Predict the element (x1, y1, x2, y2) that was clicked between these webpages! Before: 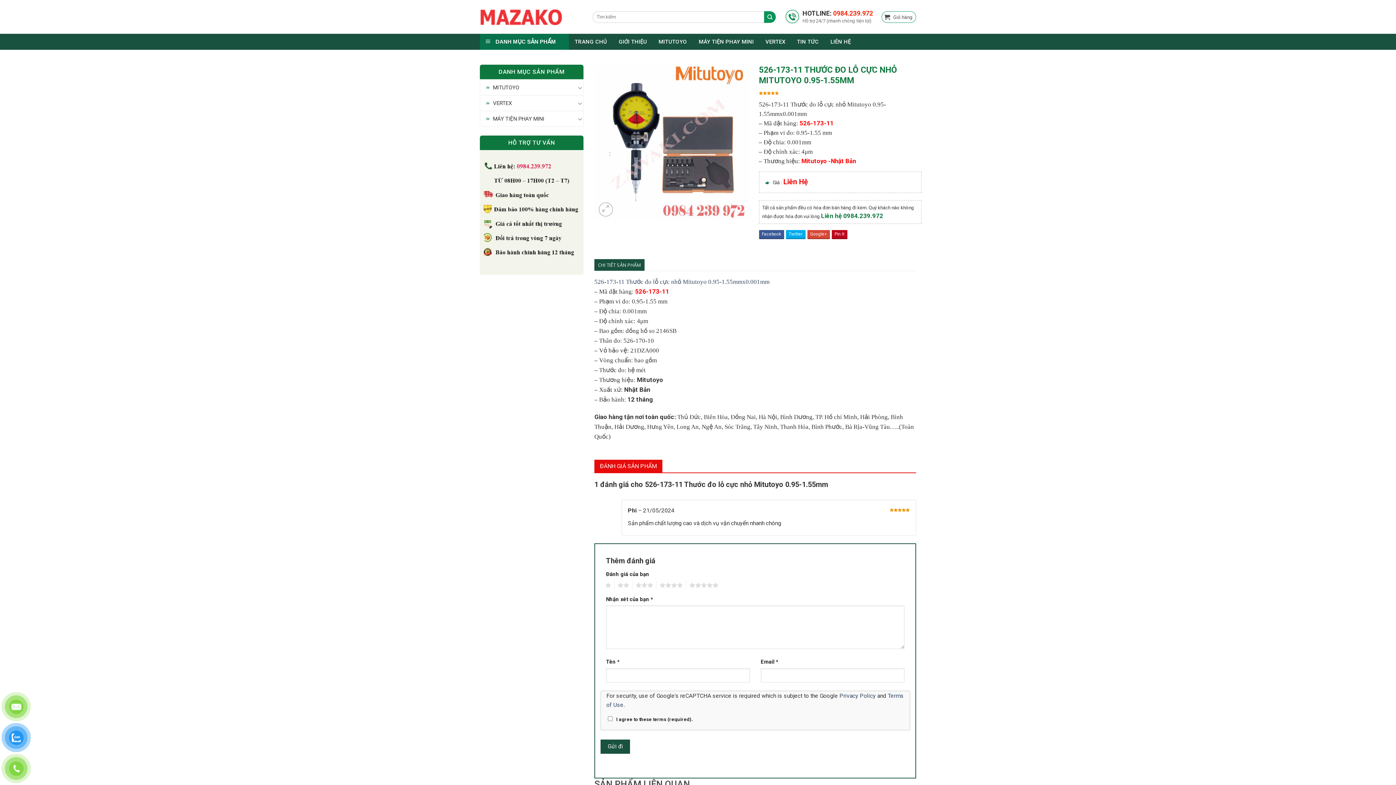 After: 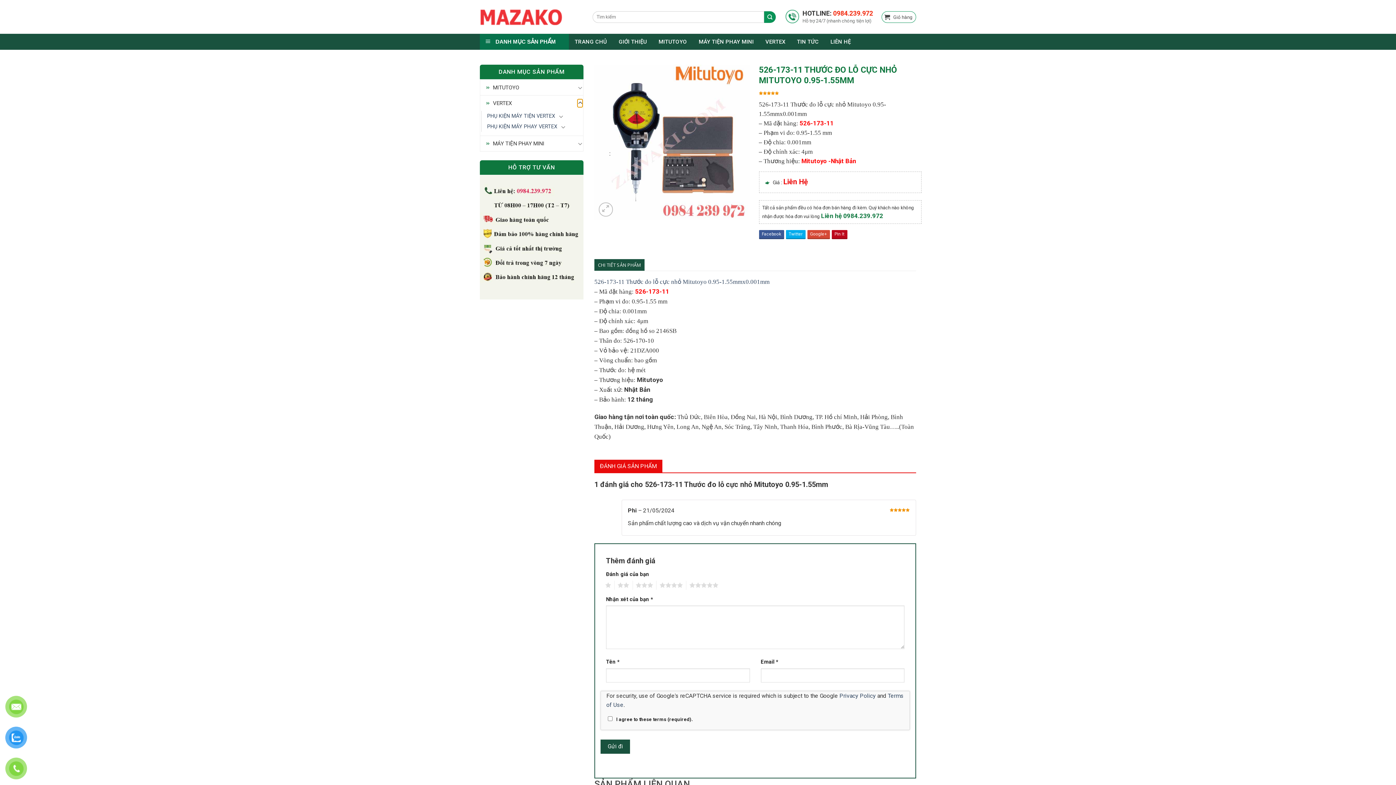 Action: label: Chuyển đổi bbox: (577, 98, 583, 107)